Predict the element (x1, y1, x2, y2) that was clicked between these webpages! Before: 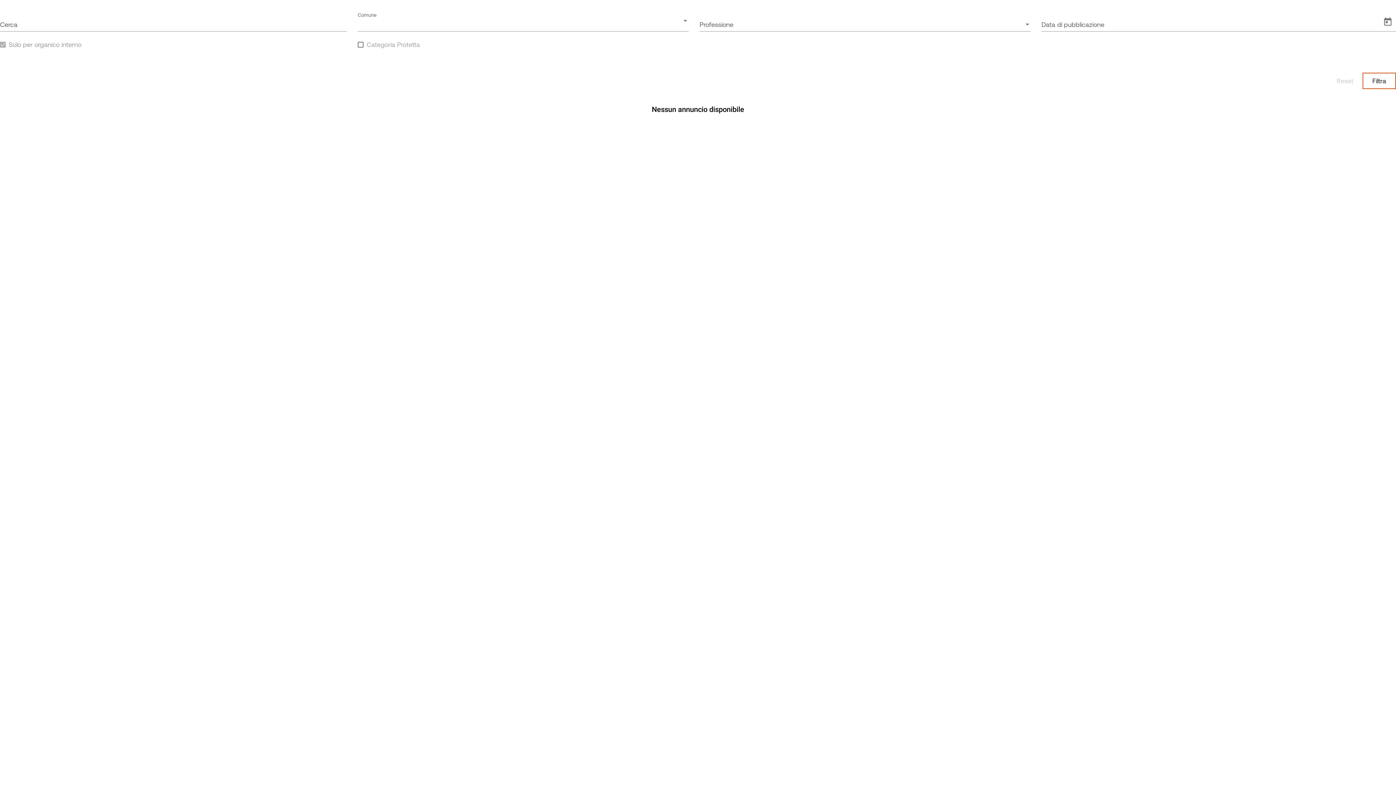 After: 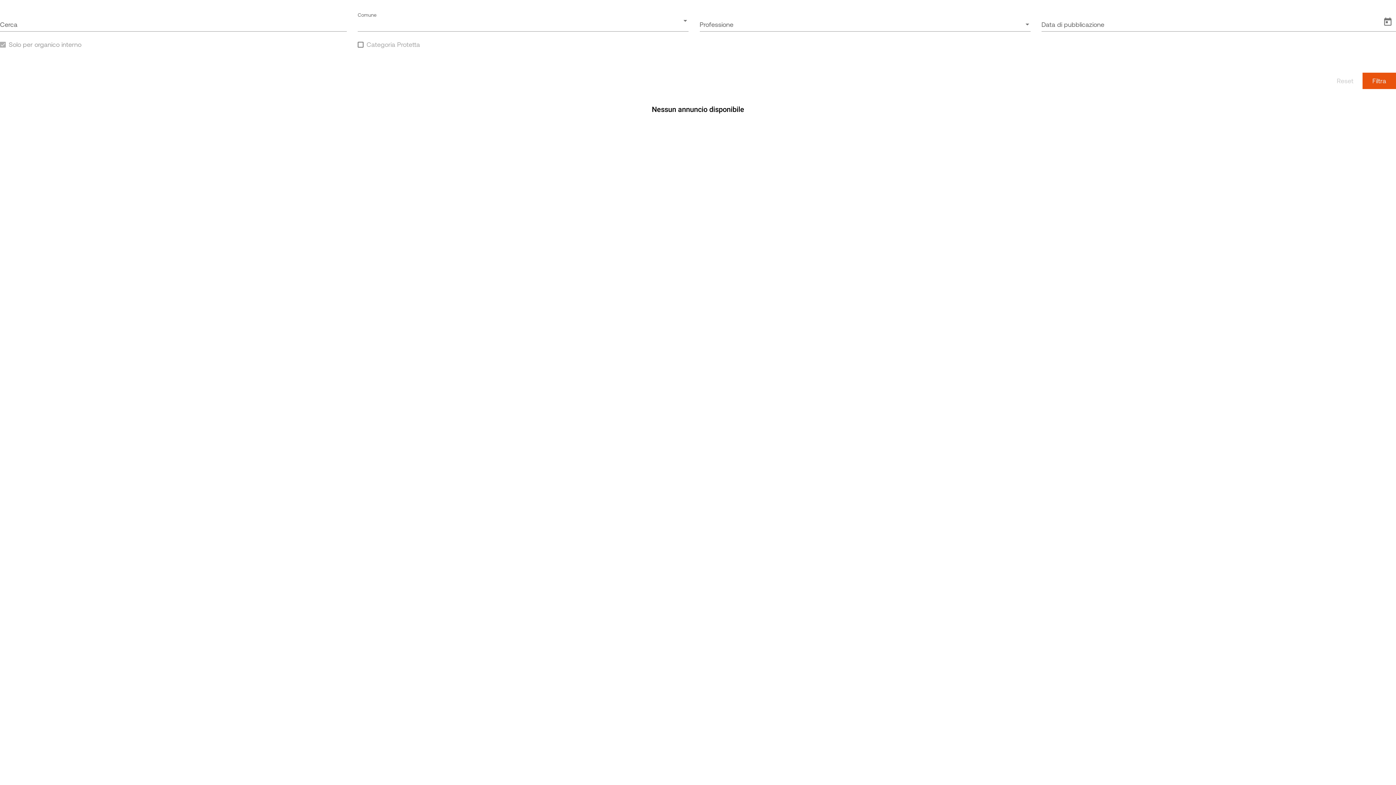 Action: label: Filtra bbox: (1362, 72, 1396, 88)